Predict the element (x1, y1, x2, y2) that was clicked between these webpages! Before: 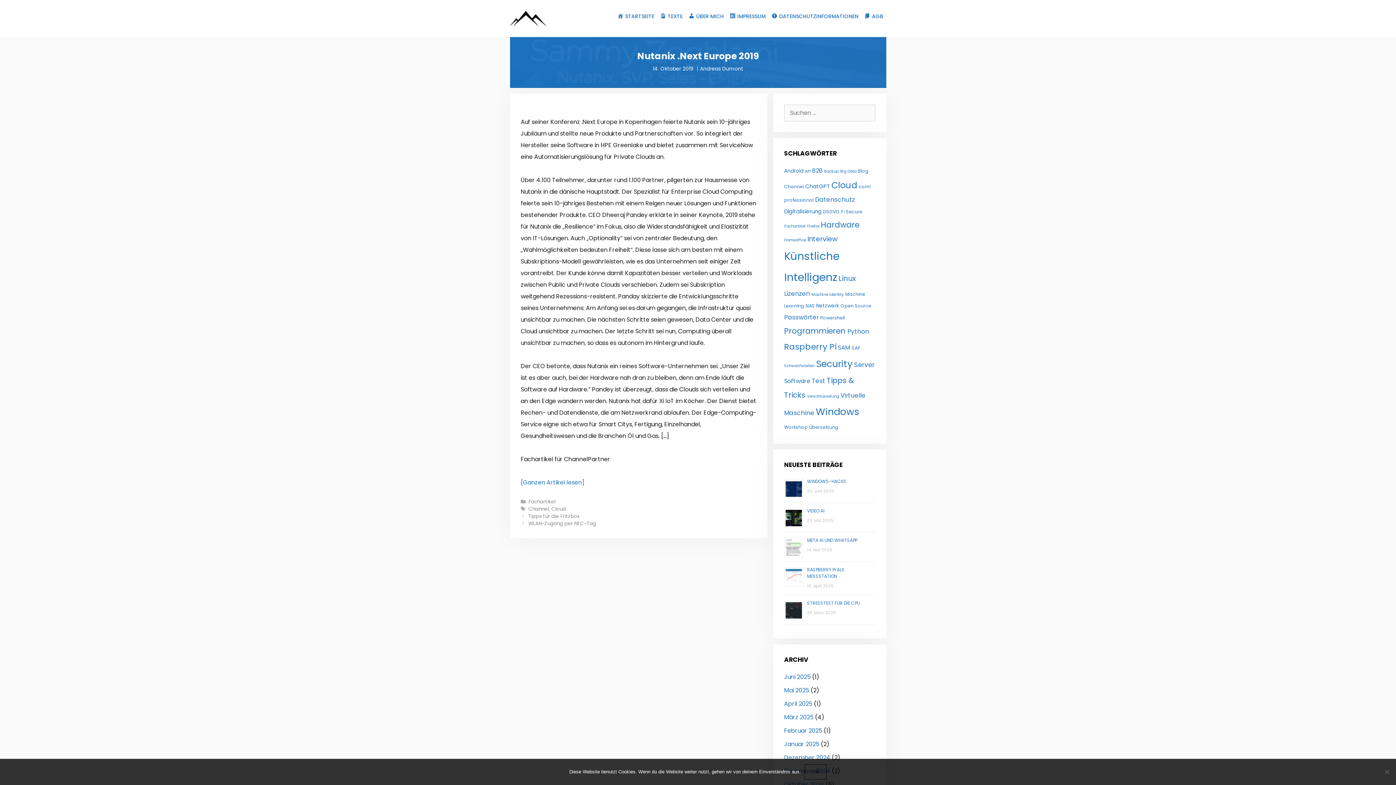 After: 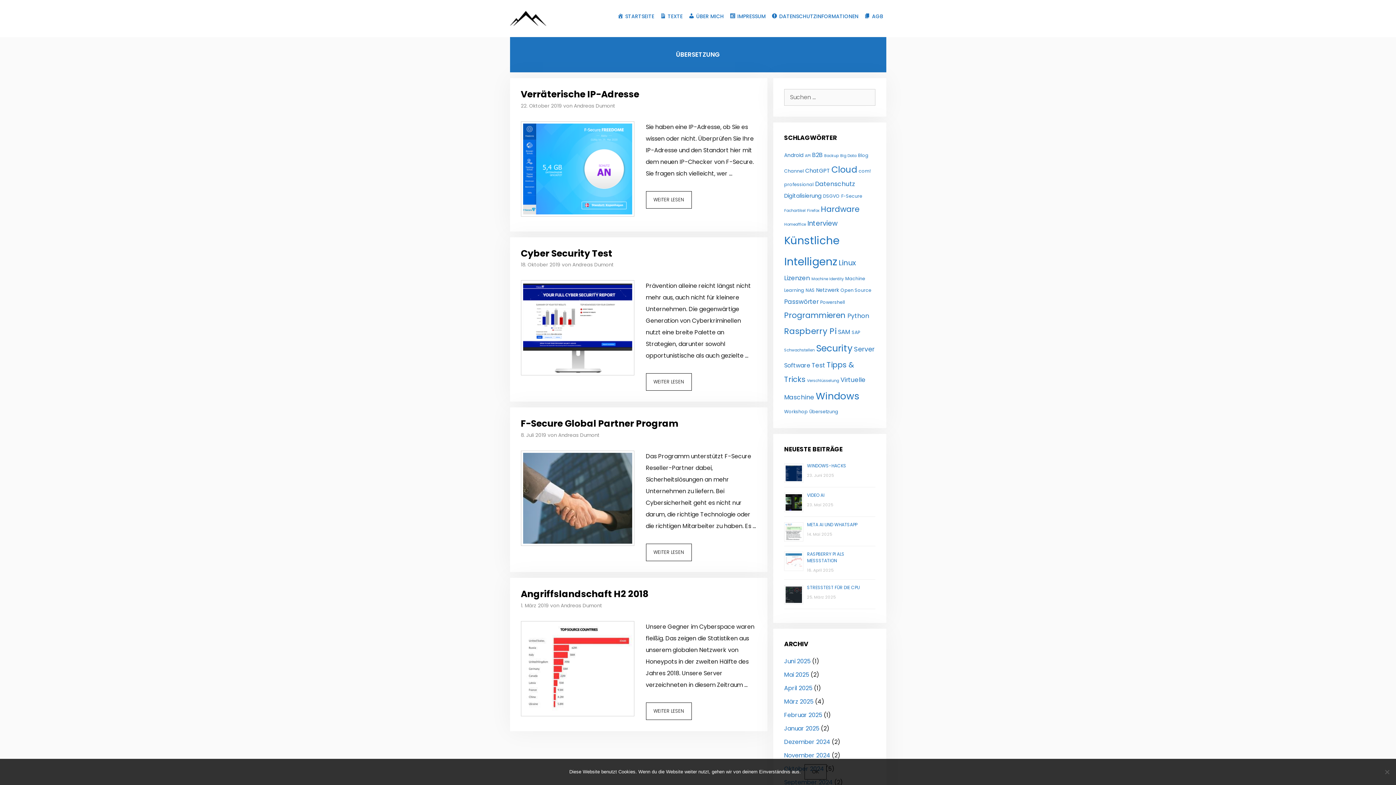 Action: label: Übersetzung (4 Einträge) bbox: (809, 424, 838, 430)